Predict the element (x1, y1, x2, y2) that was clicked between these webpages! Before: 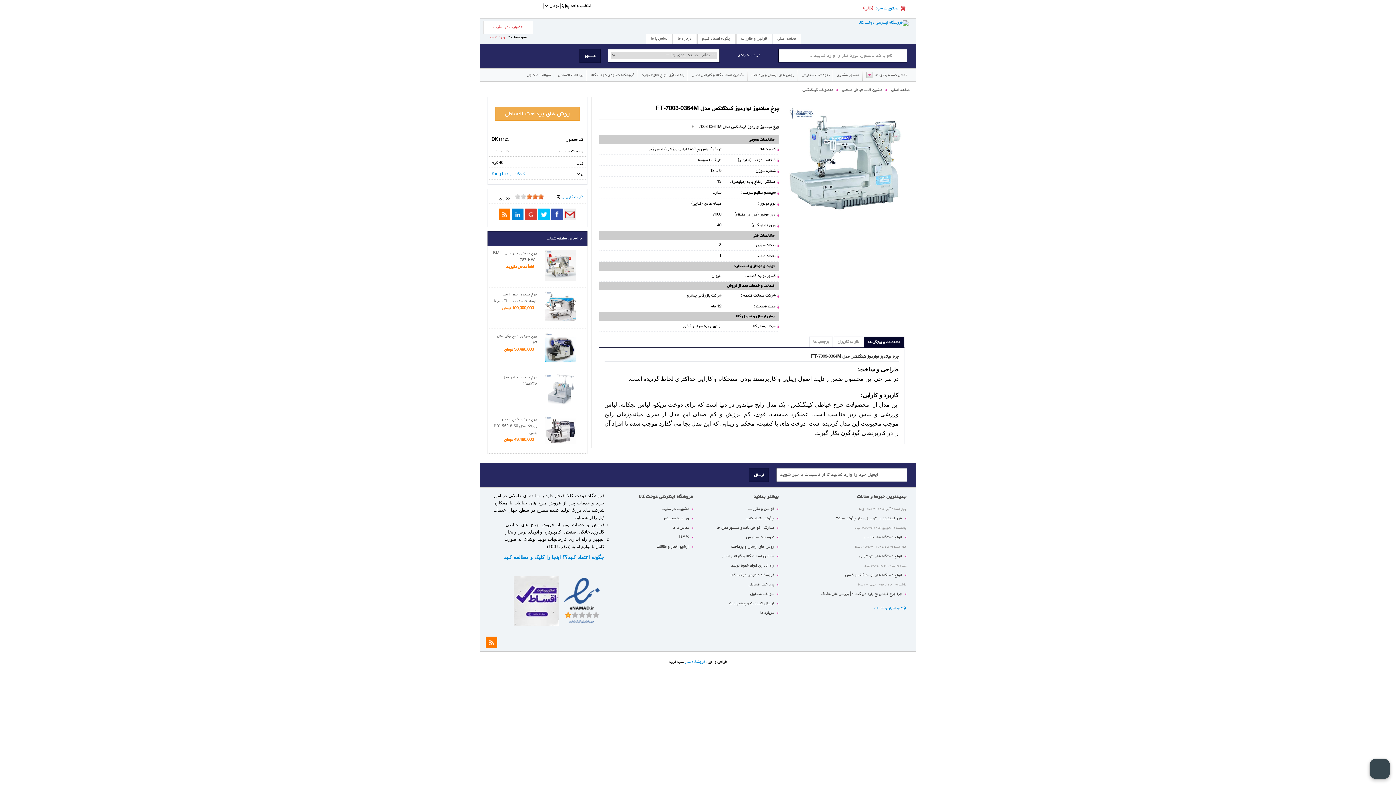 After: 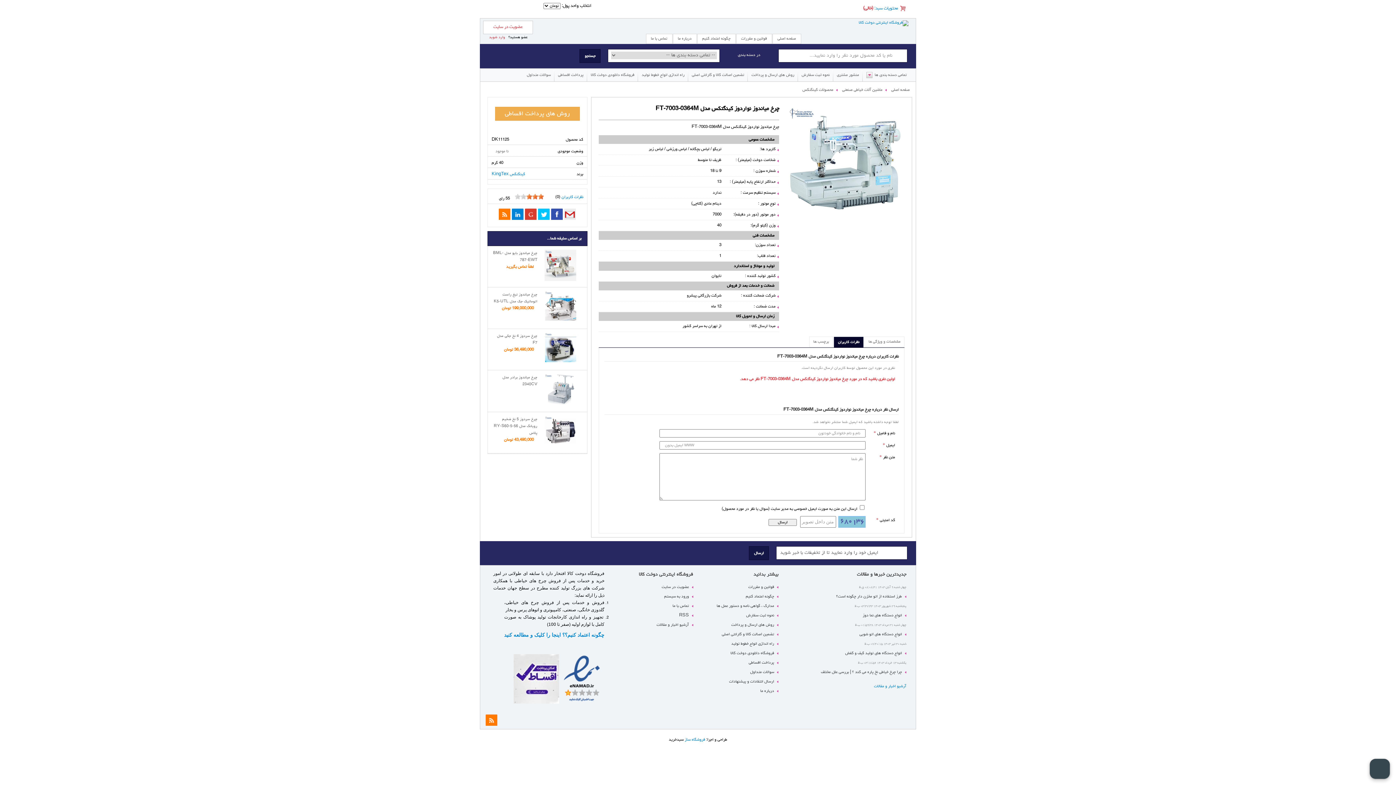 Action: bbox: (834, 337, 862, 347) label: نظرات کاربران